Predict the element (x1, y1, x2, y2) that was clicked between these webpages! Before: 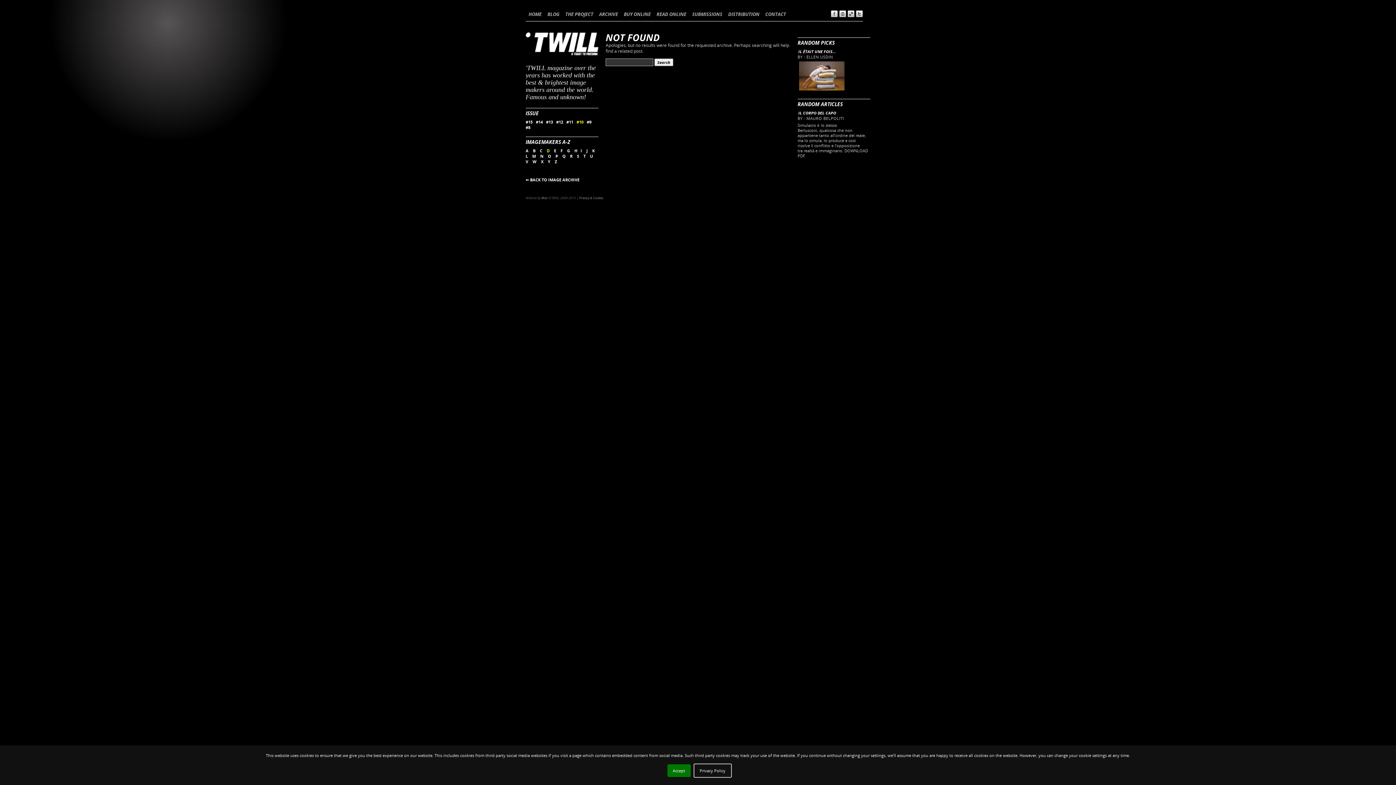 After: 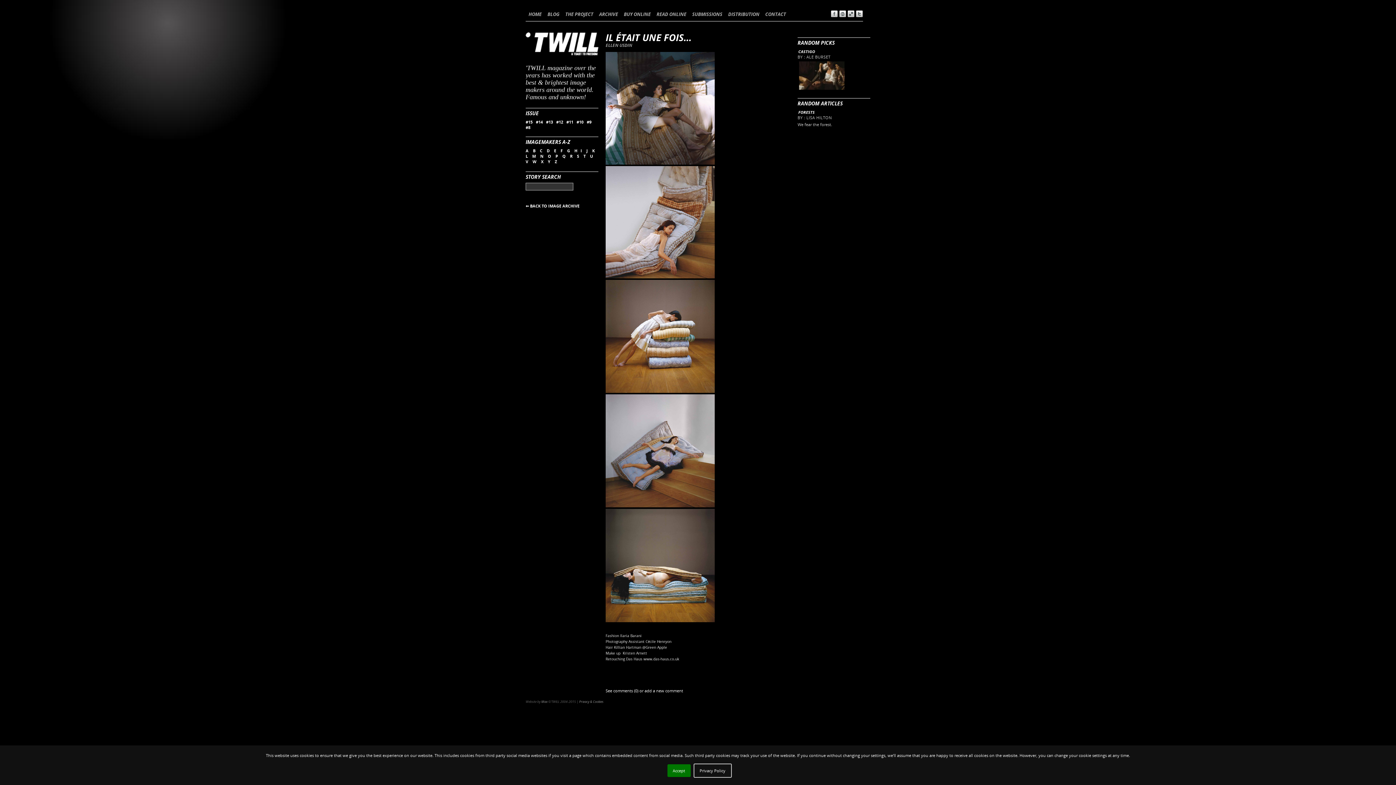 Action: bbox: (798, 86, 844, 91)